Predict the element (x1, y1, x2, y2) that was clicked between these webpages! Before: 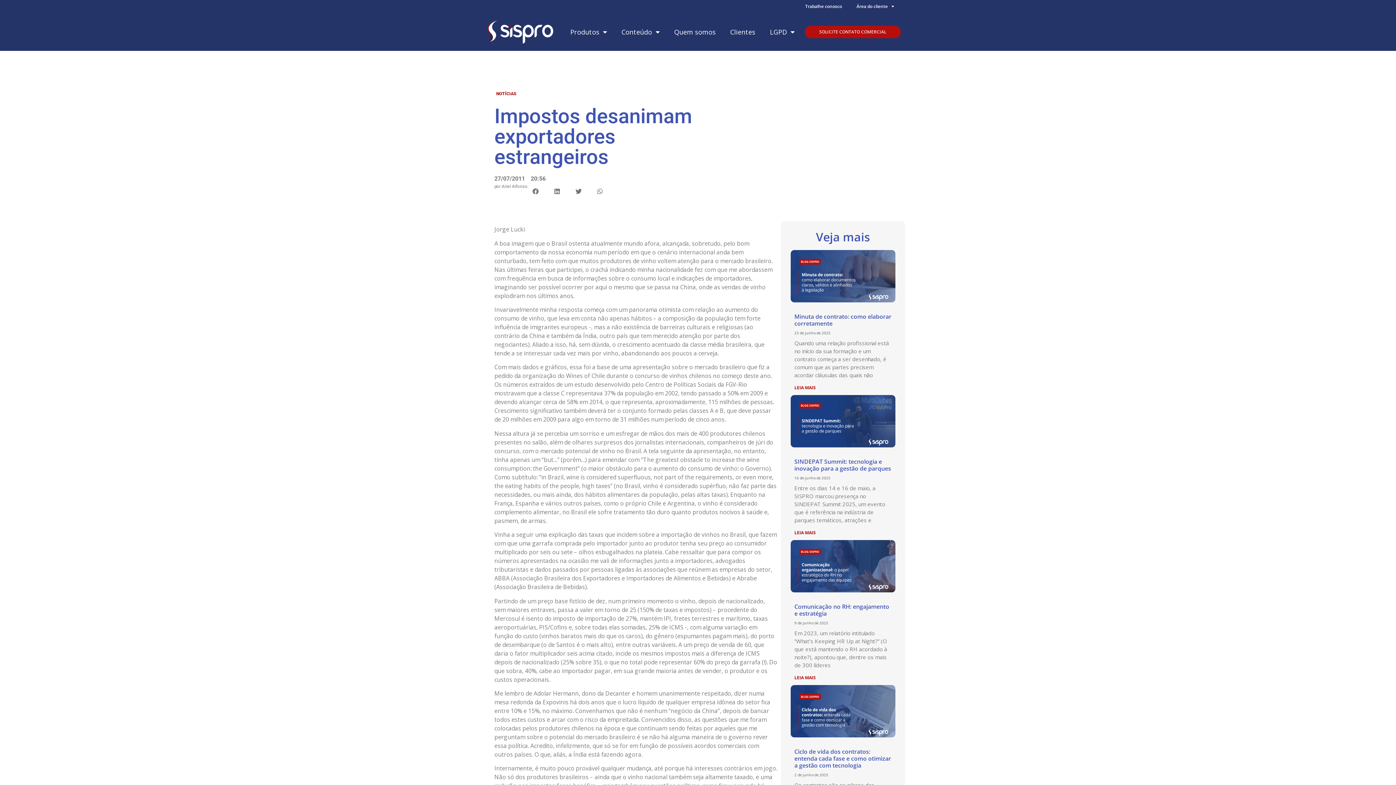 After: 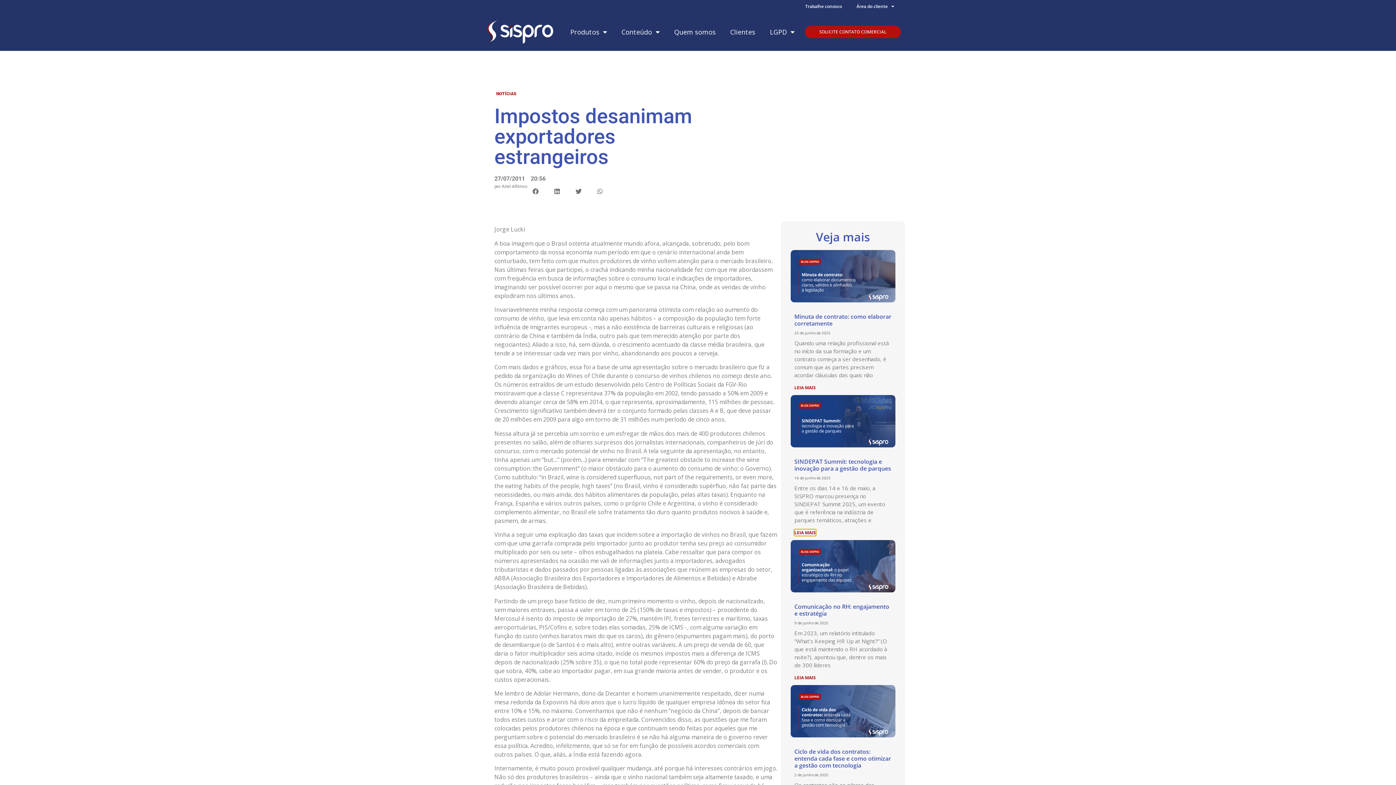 Action: bbox: (794, 529, 816, 536) label: Leia mais sobre SINDEPAT Summit: tecnologia e inovação para a gestão de parques